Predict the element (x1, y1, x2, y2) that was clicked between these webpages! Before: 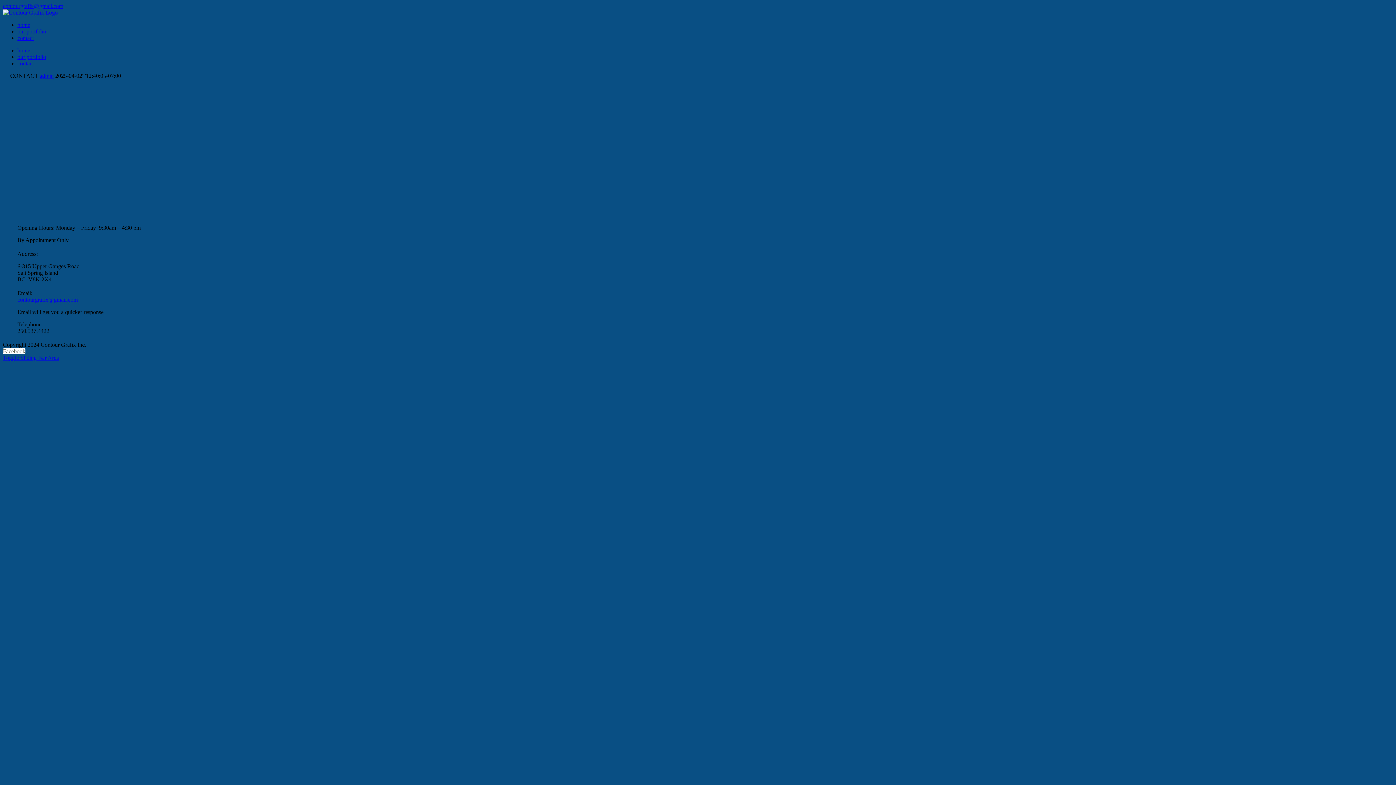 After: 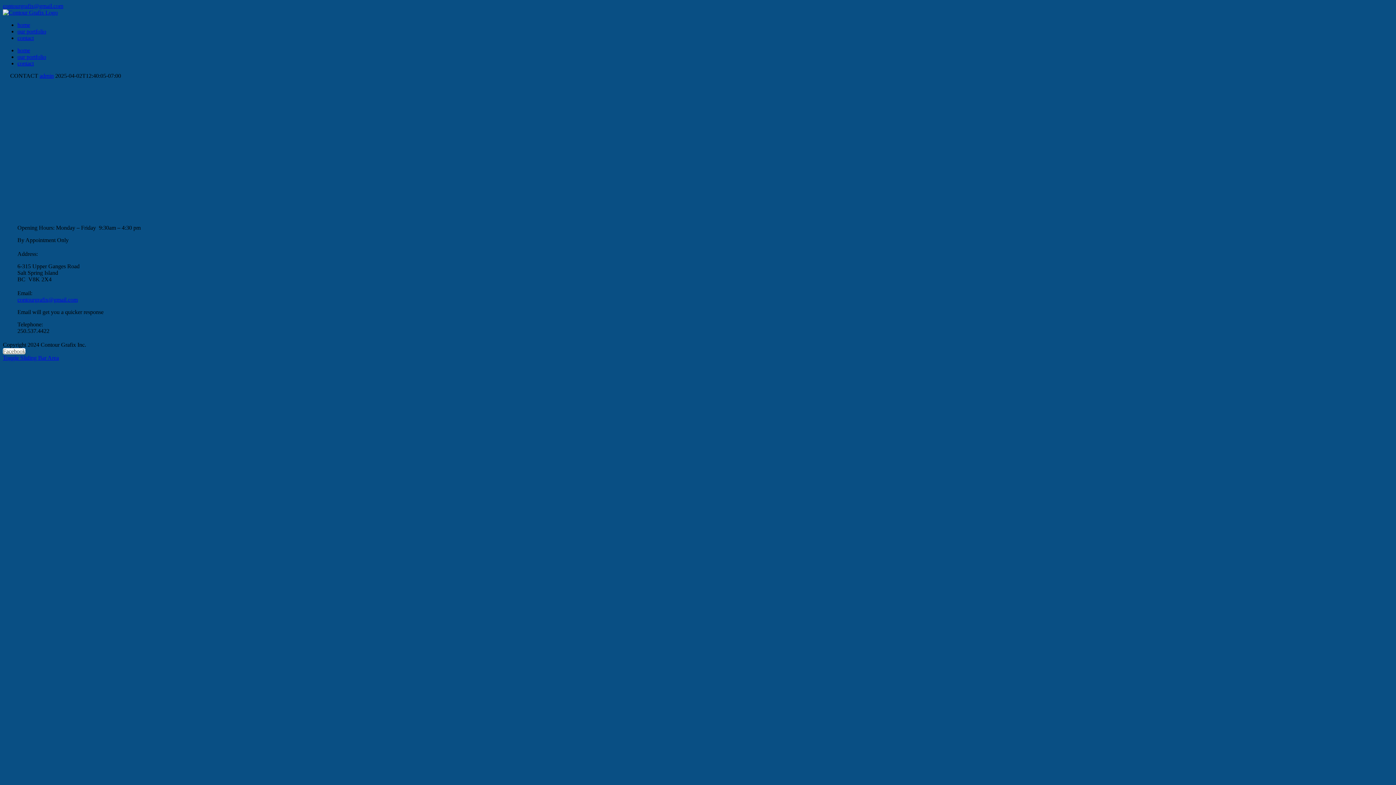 Action: label: contourgrafix@gmail.com bbox: (17, 296, 77, 302)